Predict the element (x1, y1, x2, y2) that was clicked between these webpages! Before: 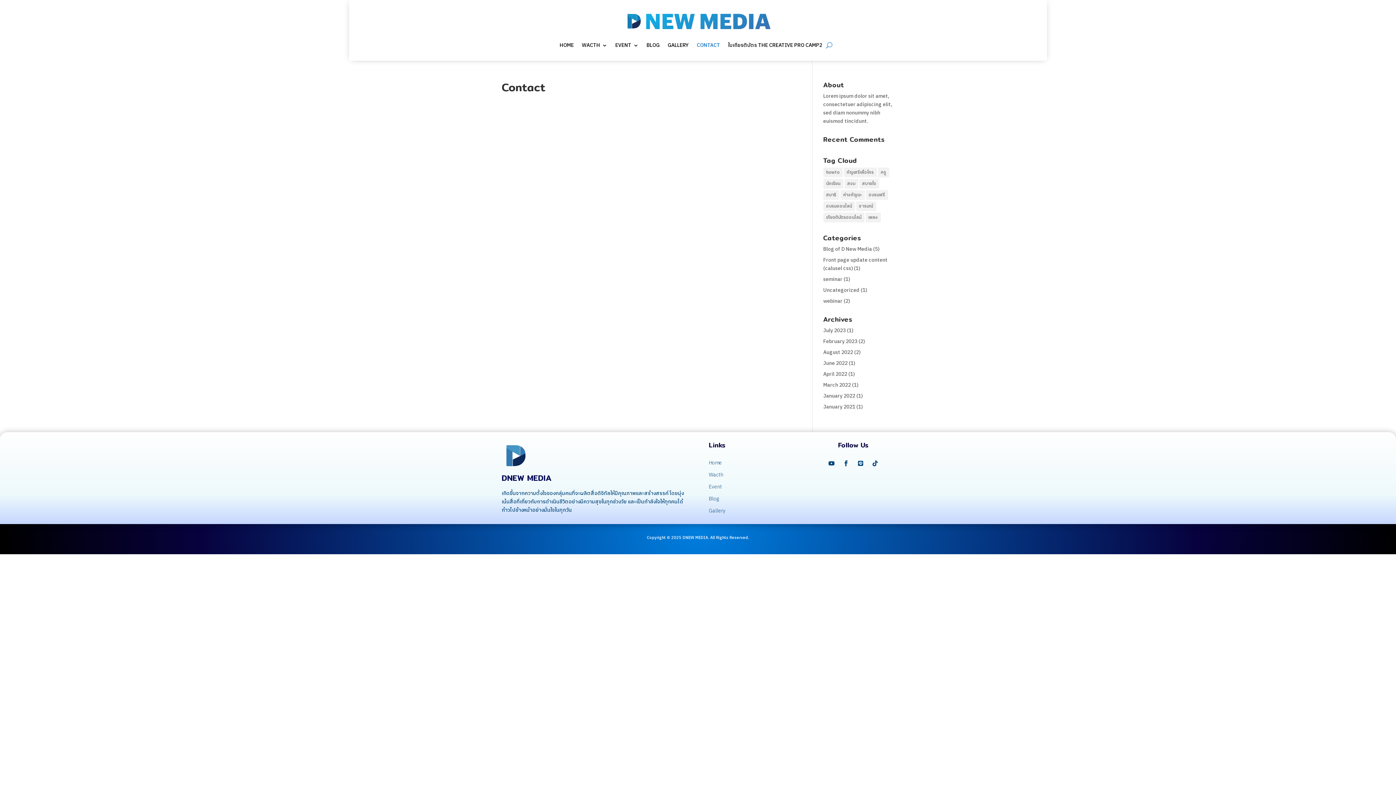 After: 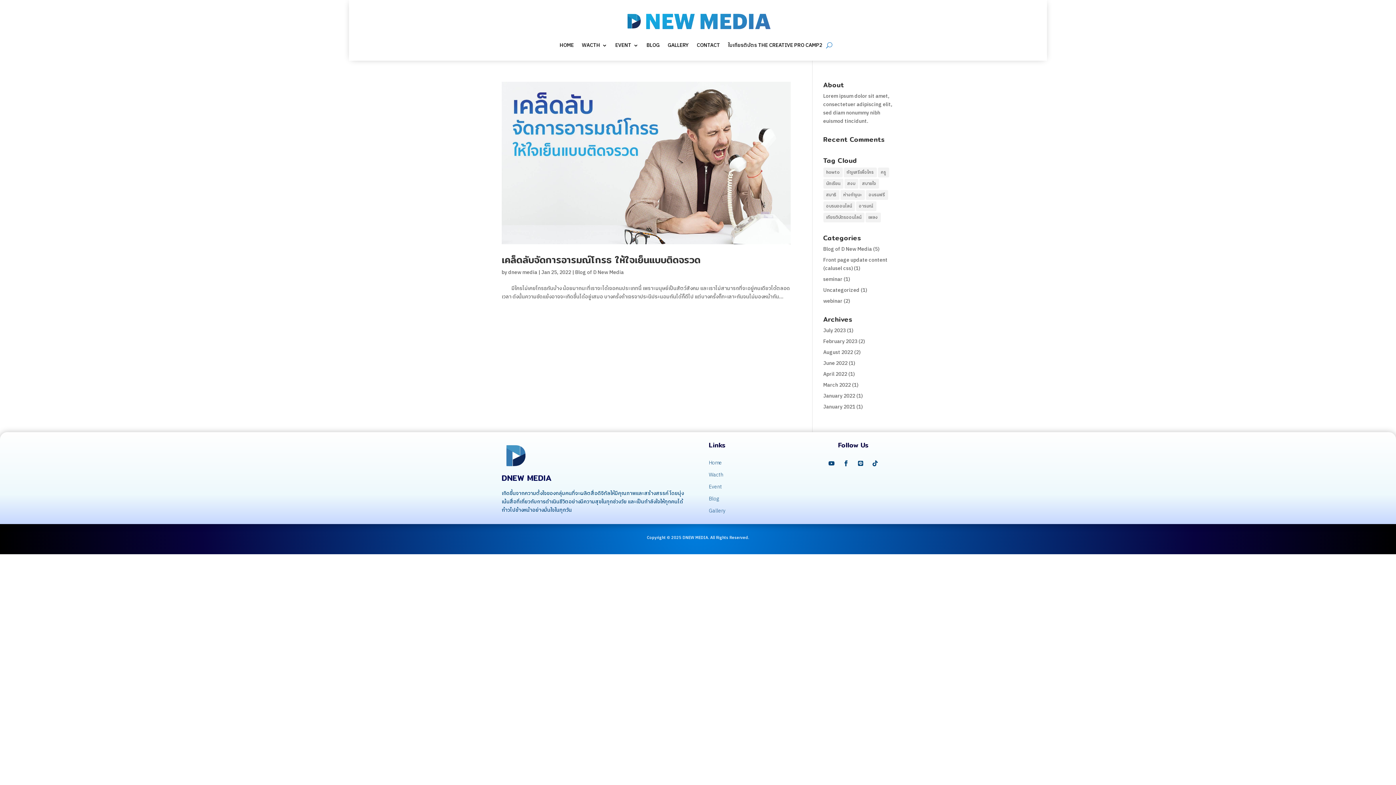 Action: bbox: (856, 201, 876, 211) label: อารมณ์ (1 item)